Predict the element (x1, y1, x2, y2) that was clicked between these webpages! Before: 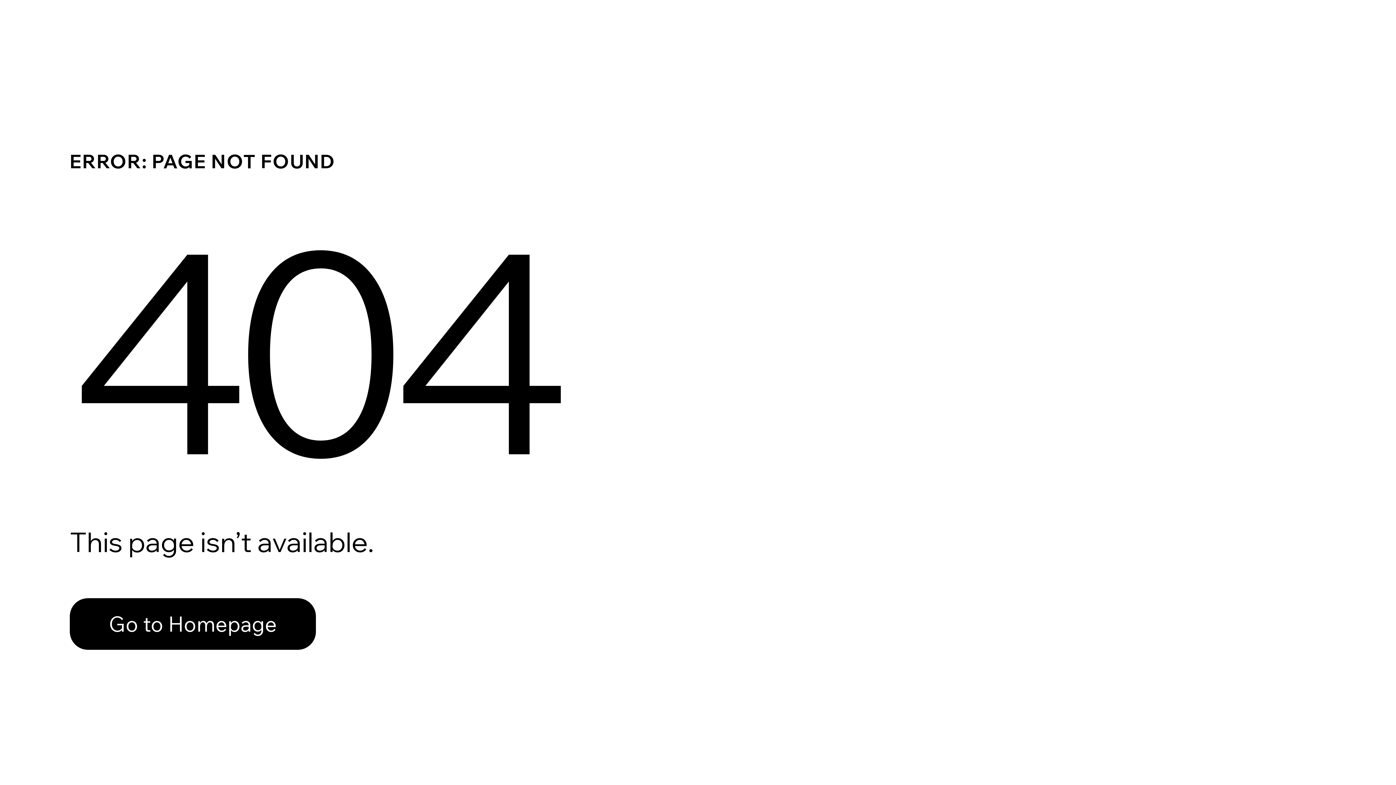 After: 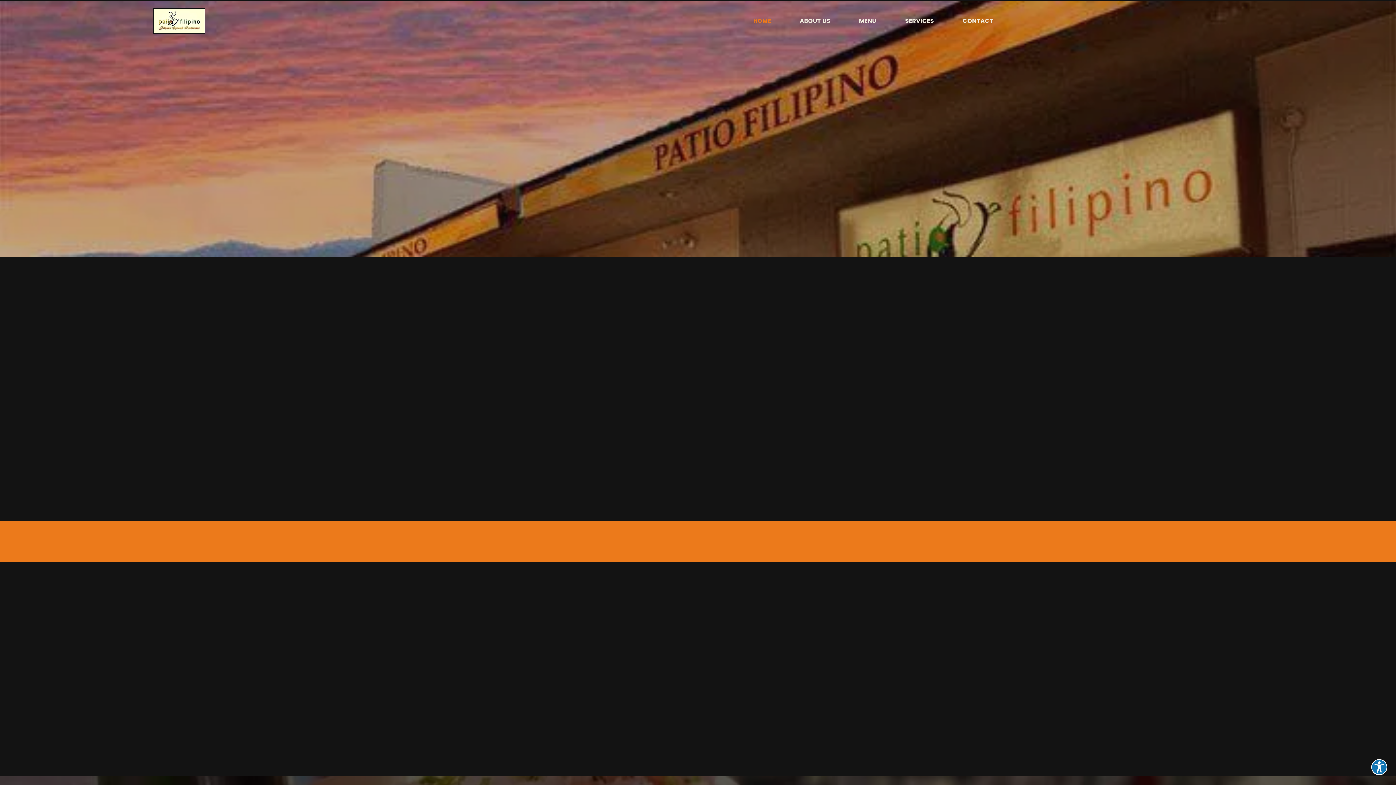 Action: bbox: (69, 598, 316, 650) label: Go to Homepage